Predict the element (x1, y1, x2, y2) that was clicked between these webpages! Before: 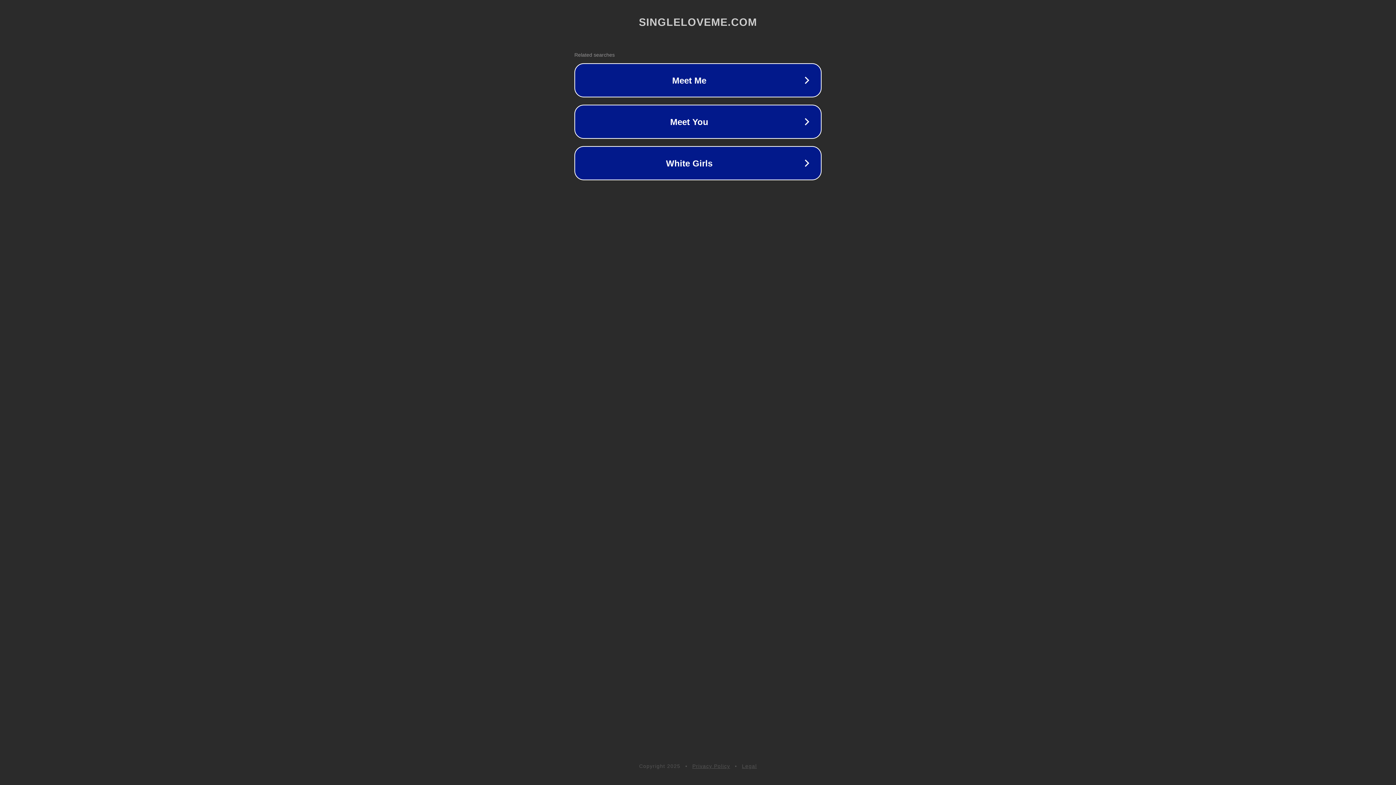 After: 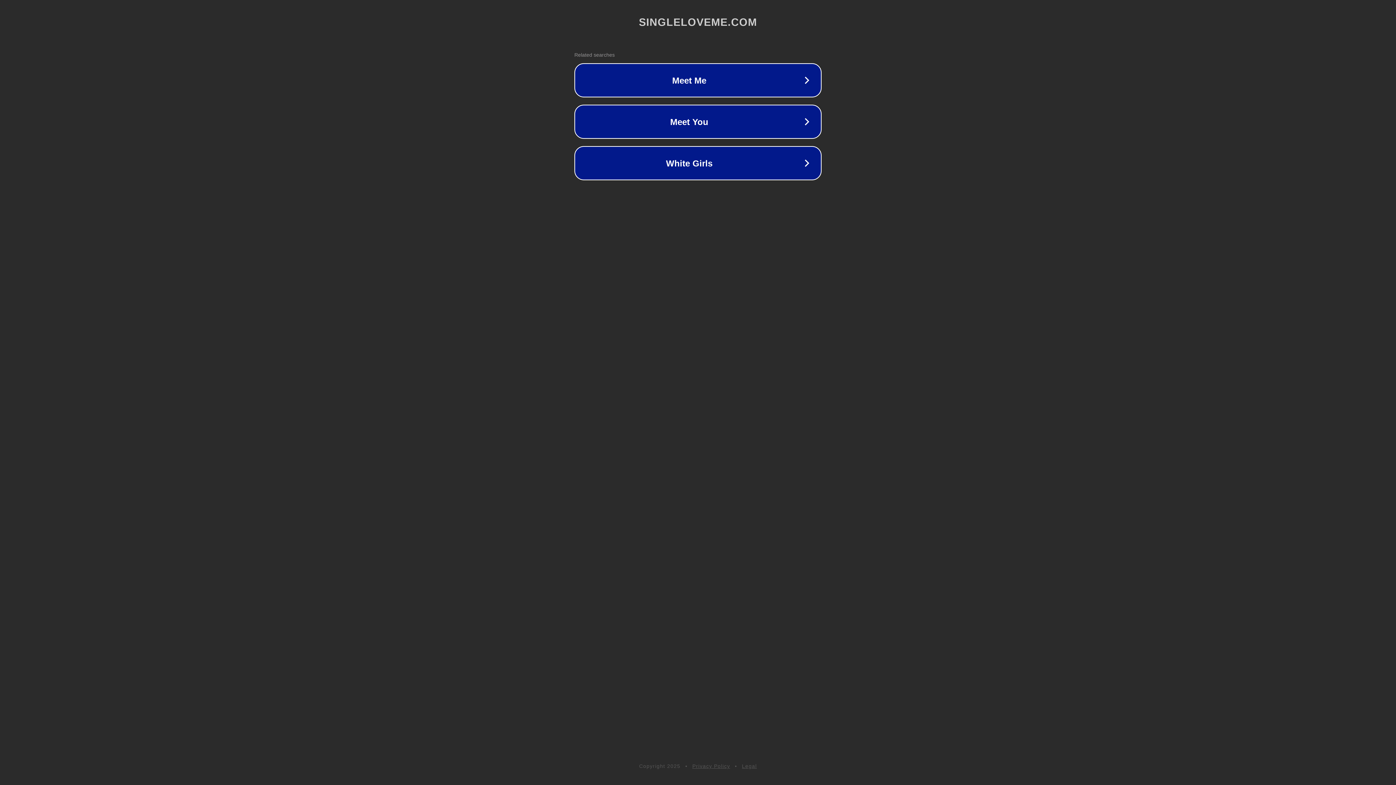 Action: label: Legal bbox: (742, 763, 757, 769)